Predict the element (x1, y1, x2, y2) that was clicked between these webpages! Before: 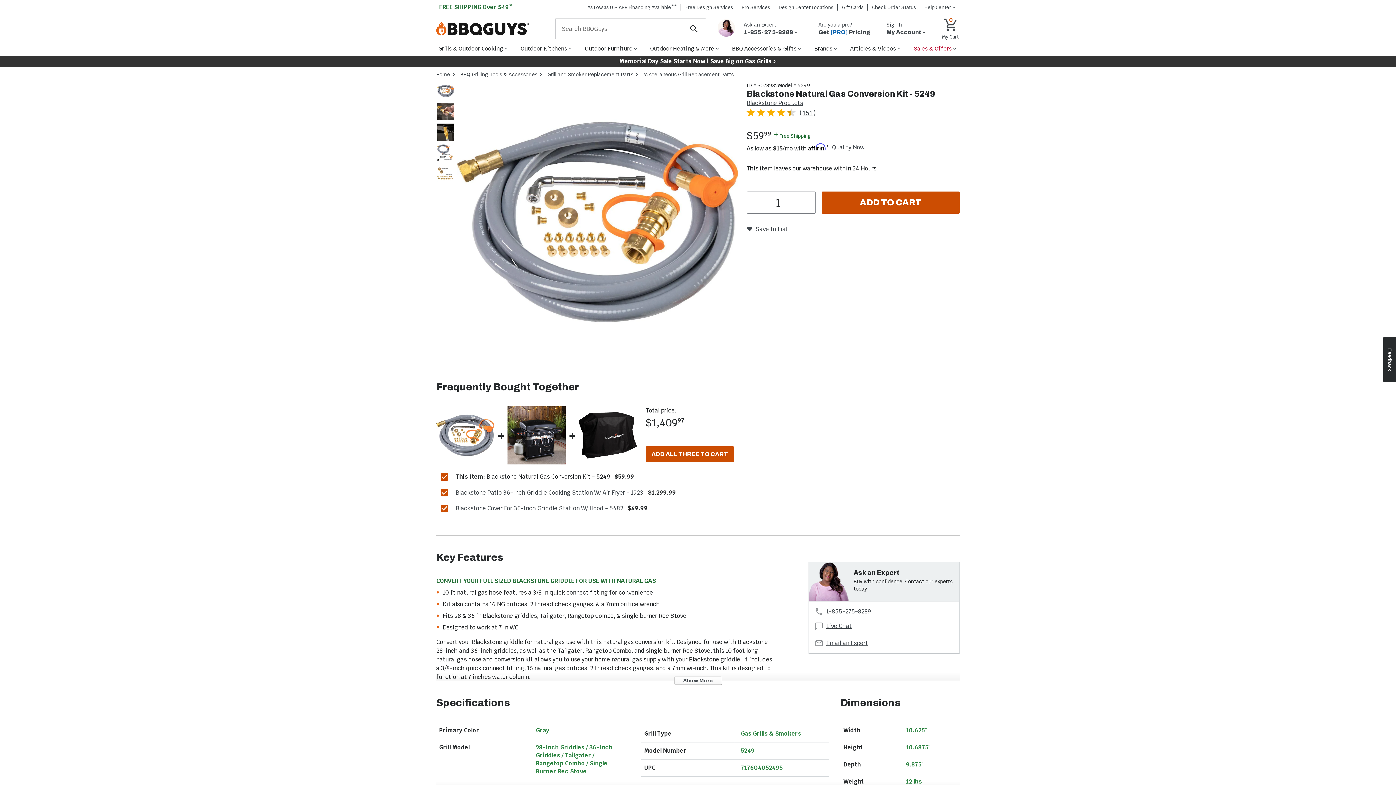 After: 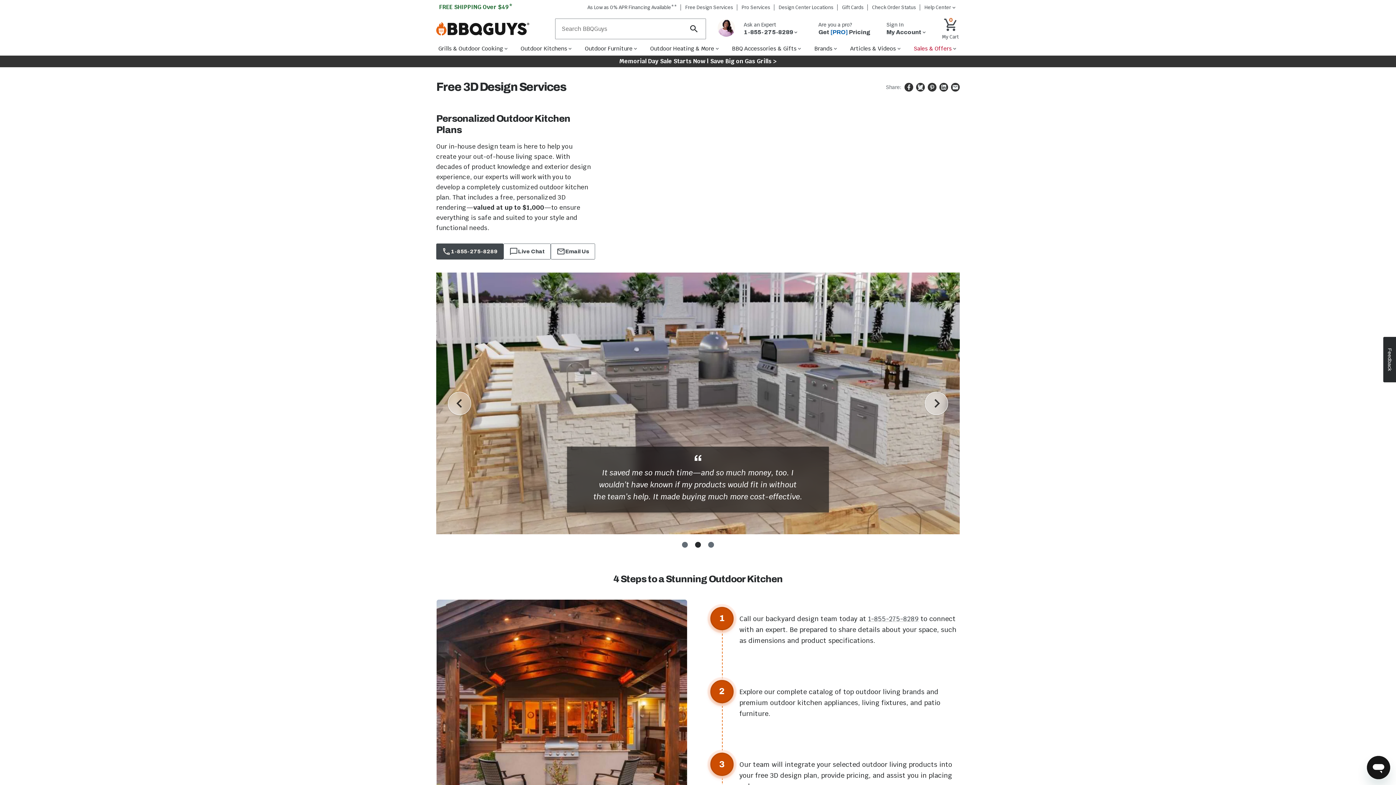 Action: label: Free Design Services bbox: (681, 4, 737, 10)